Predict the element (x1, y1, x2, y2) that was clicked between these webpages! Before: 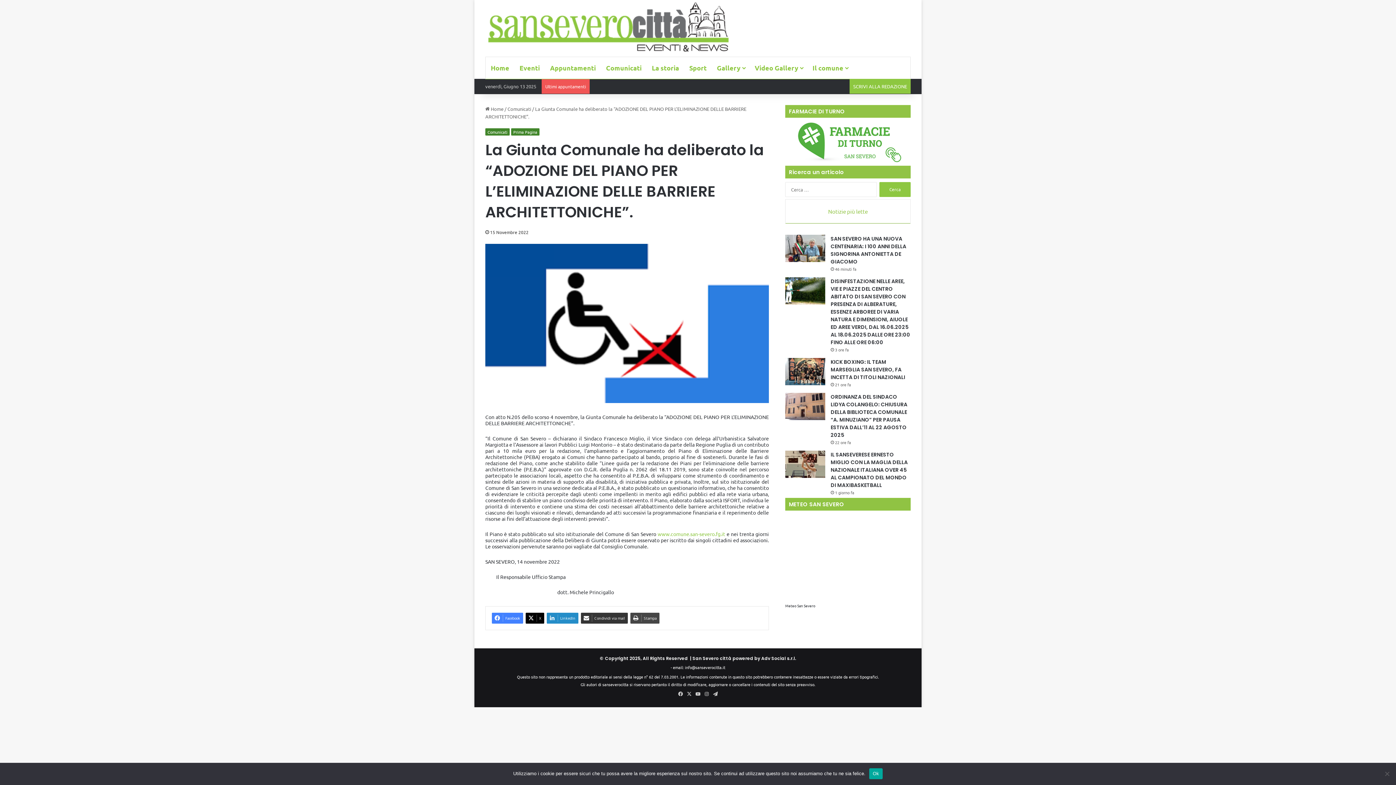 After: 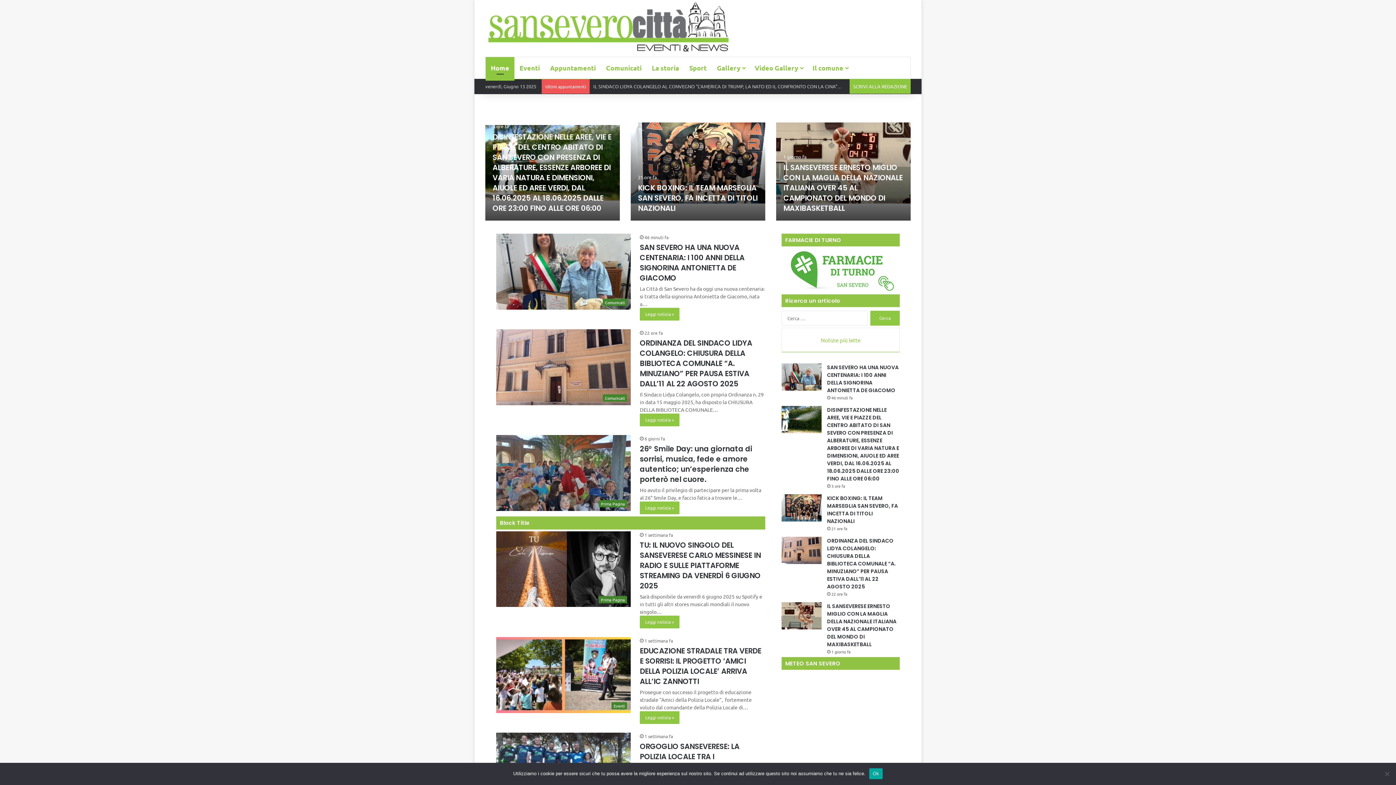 Action: bbox: (485, 1, 732, 52)